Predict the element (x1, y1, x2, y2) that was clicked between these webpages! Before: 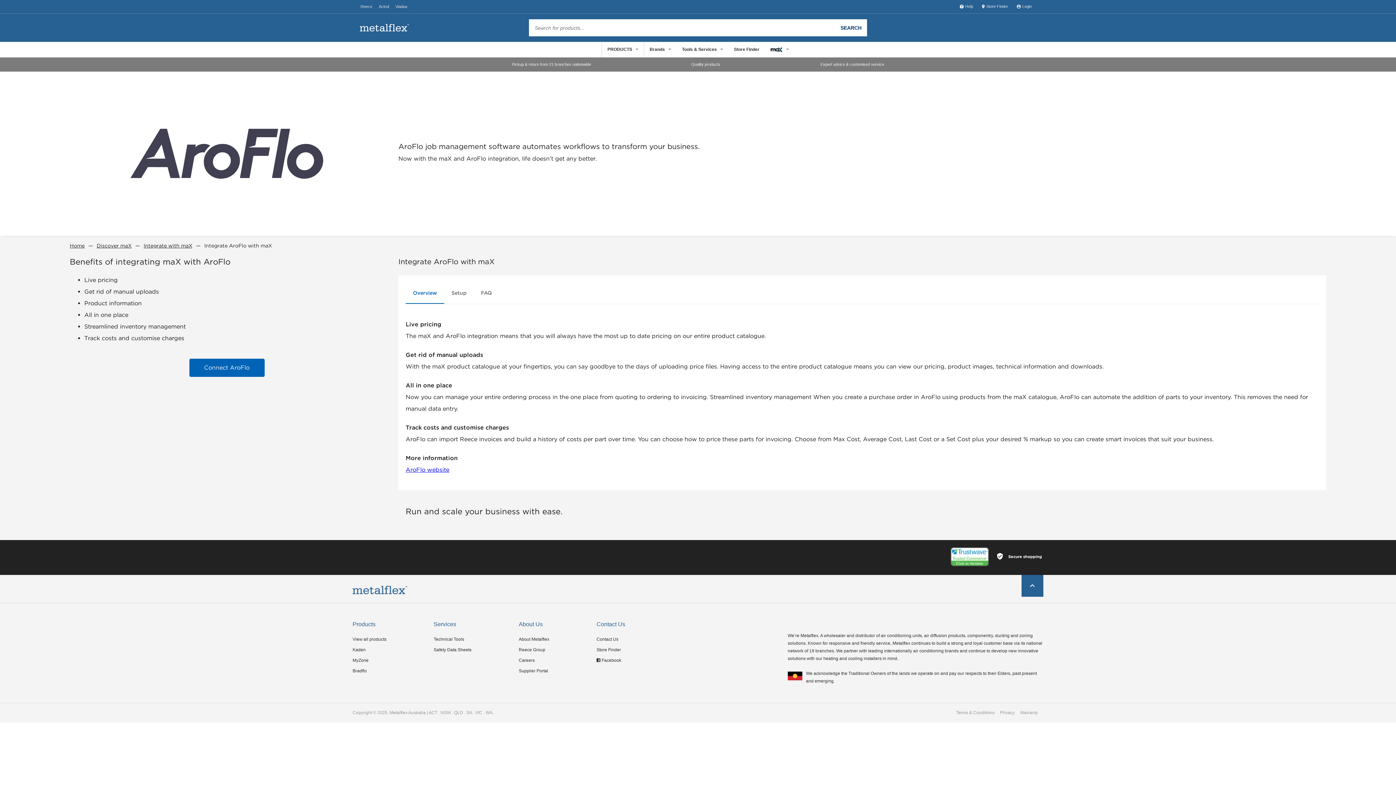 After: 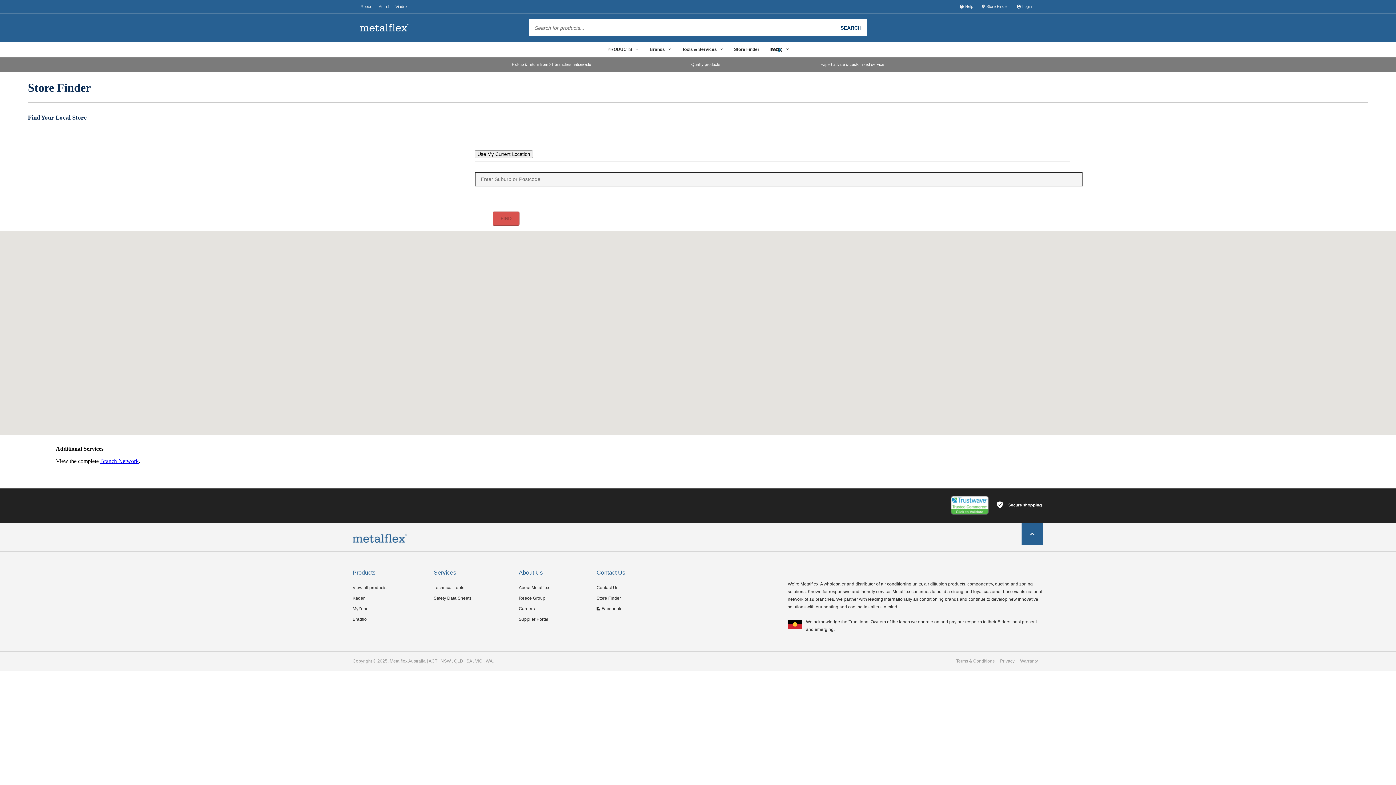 Action: bbox: (977, 0, 1012, 13) label: Store Finder